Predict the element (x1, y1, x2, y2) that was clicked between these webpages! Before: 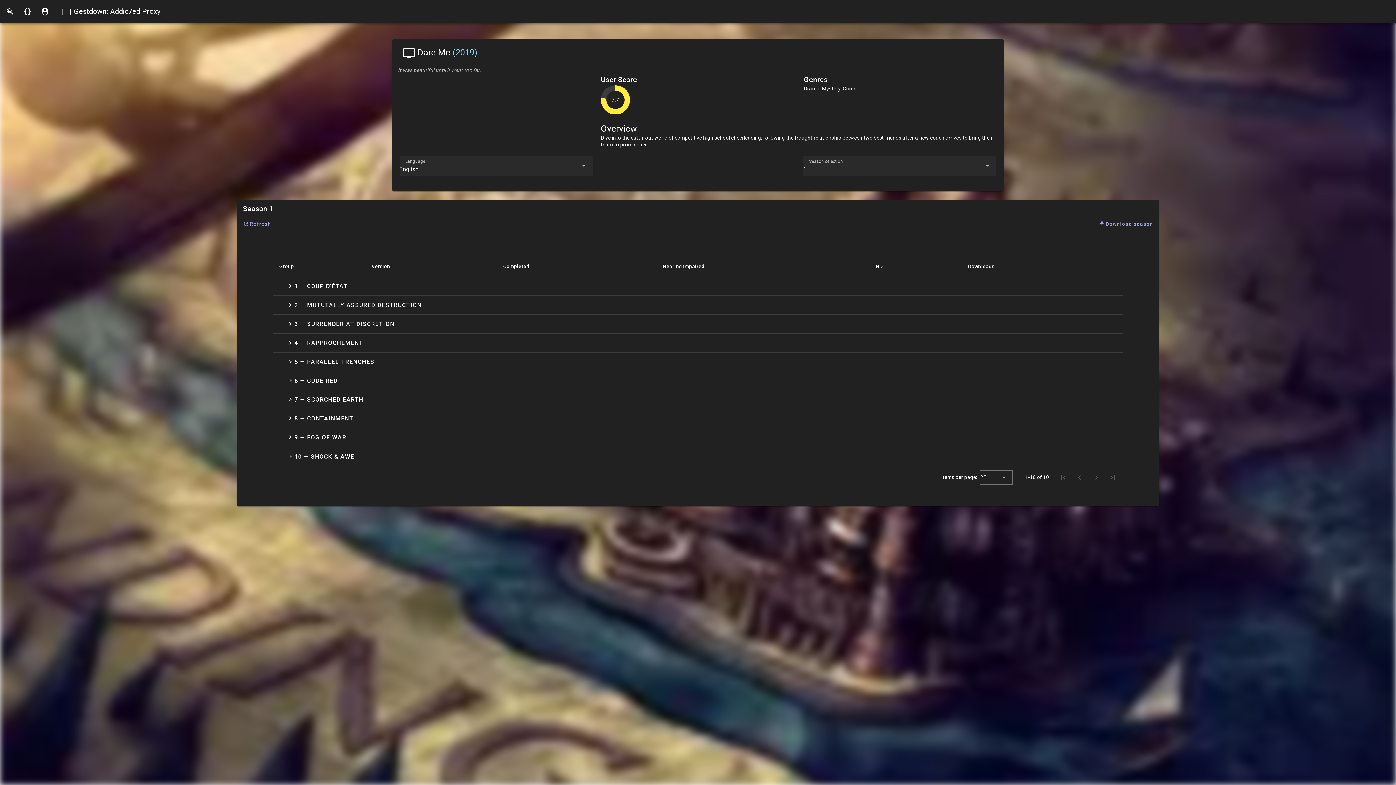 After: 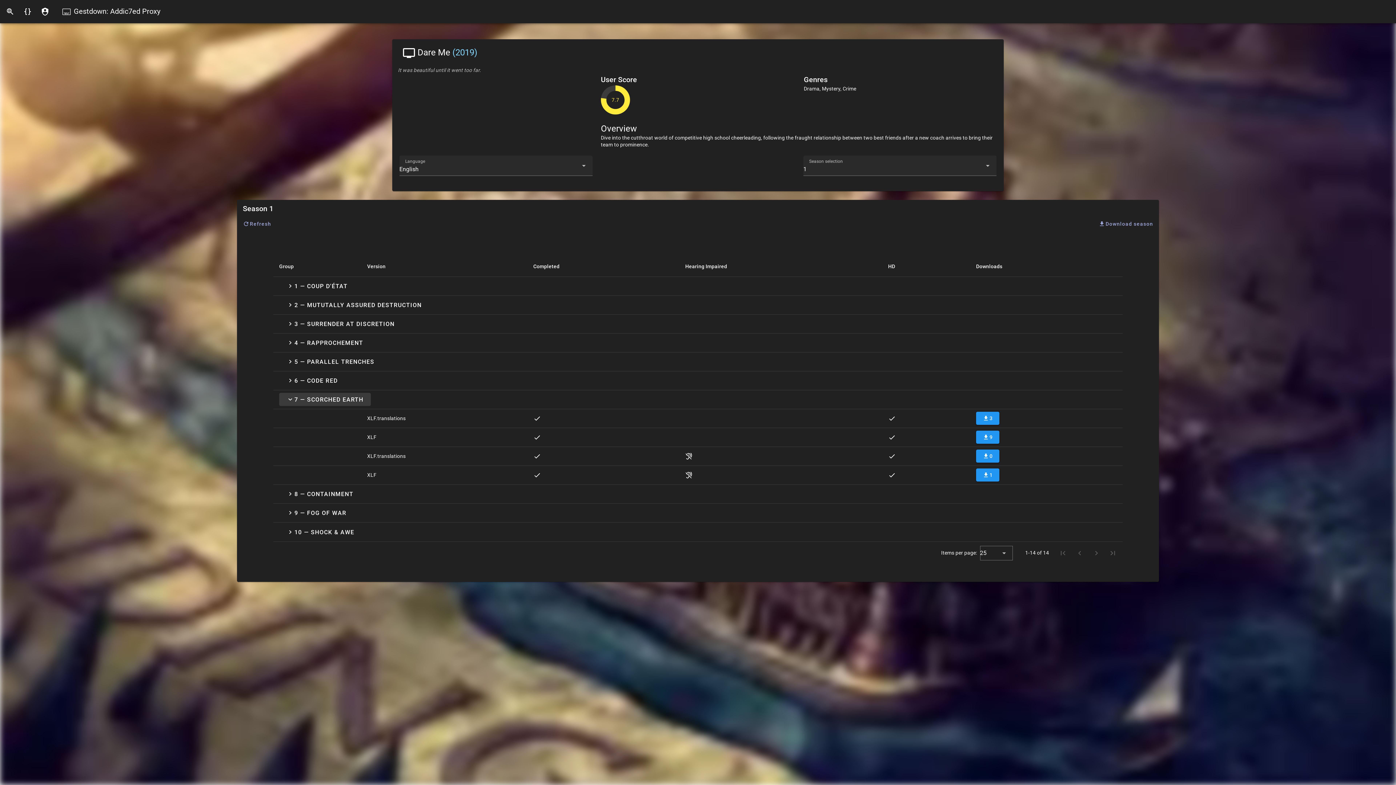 Action: label: 7 — SCORCHED EARTH bbox: (279, 393, 370, 406)